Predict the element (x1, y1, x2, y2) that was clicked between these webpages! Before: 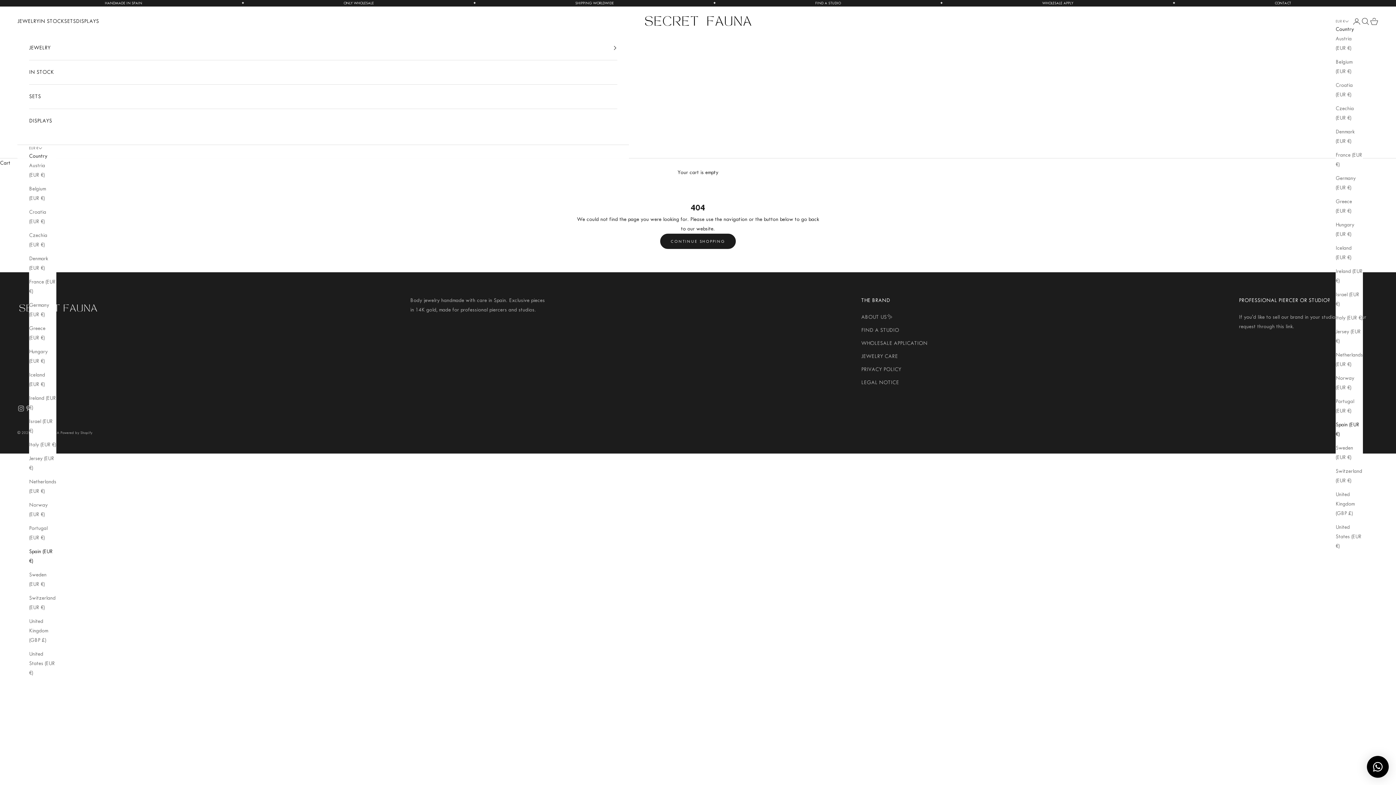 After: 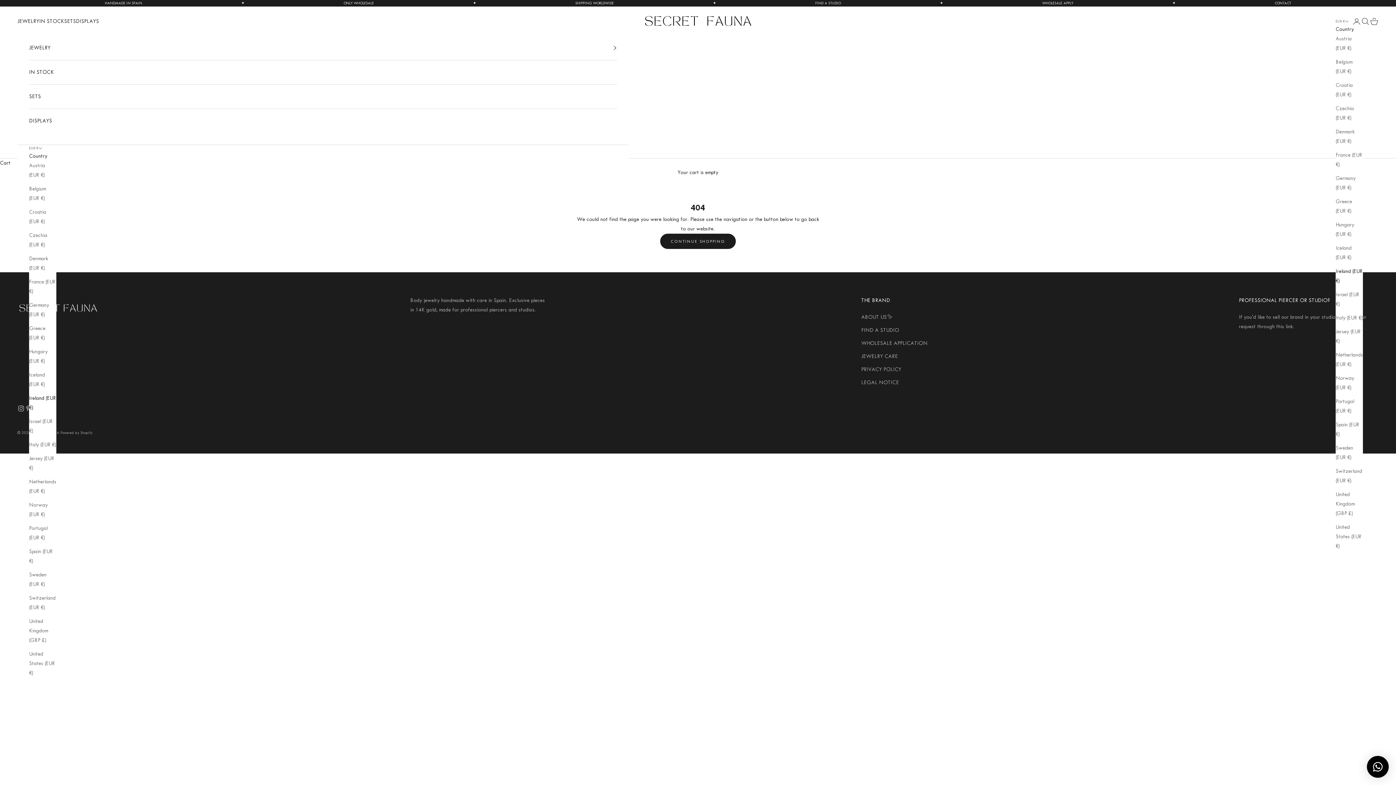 Action: bbox: (29, 393, 56, 412) label: Ireland (EUR €)